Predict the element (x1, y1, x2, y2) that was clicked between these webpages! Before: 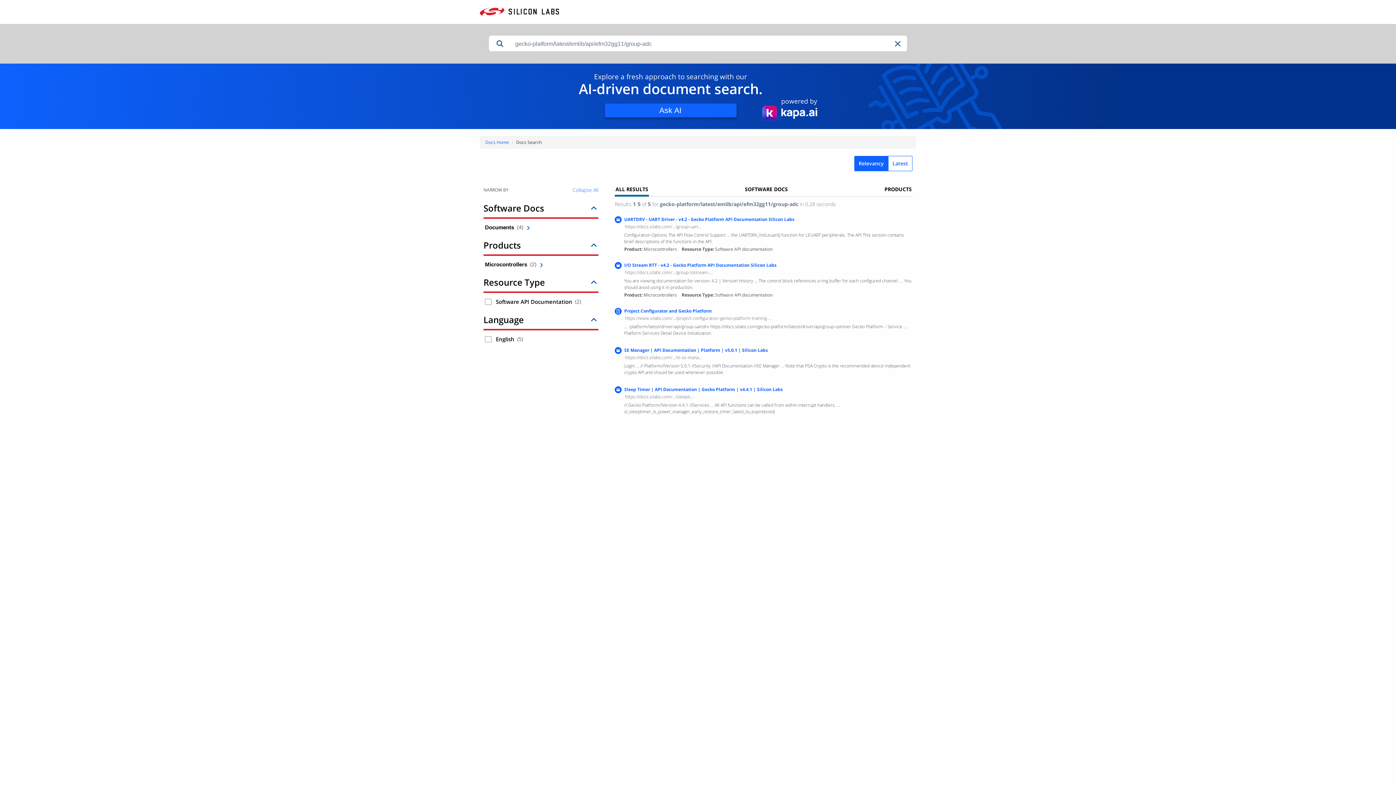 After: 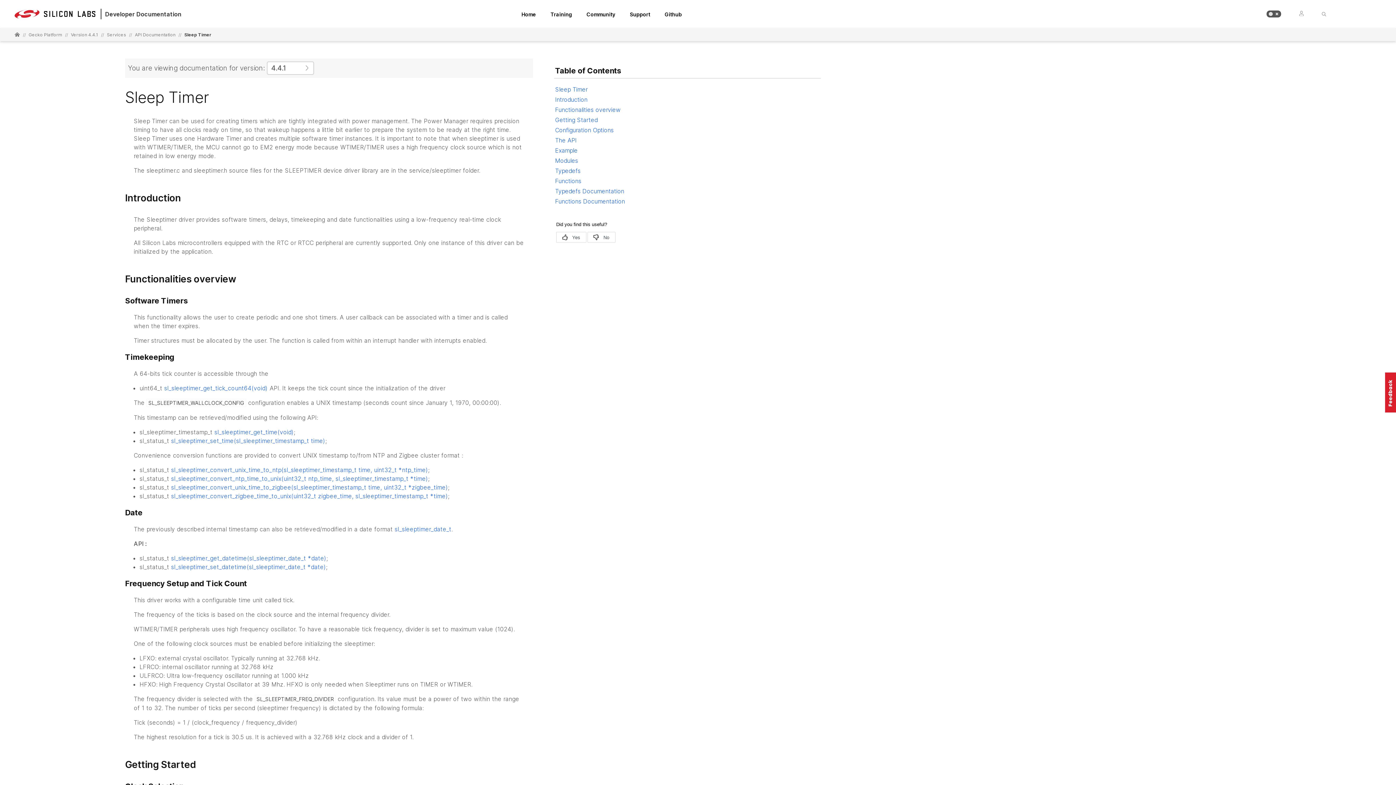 Action: label: Sleep Timer | API Documentation | Gecko Platform | v4.4.1 | Silicon Labs bbox: (624, 386, 782, 392)